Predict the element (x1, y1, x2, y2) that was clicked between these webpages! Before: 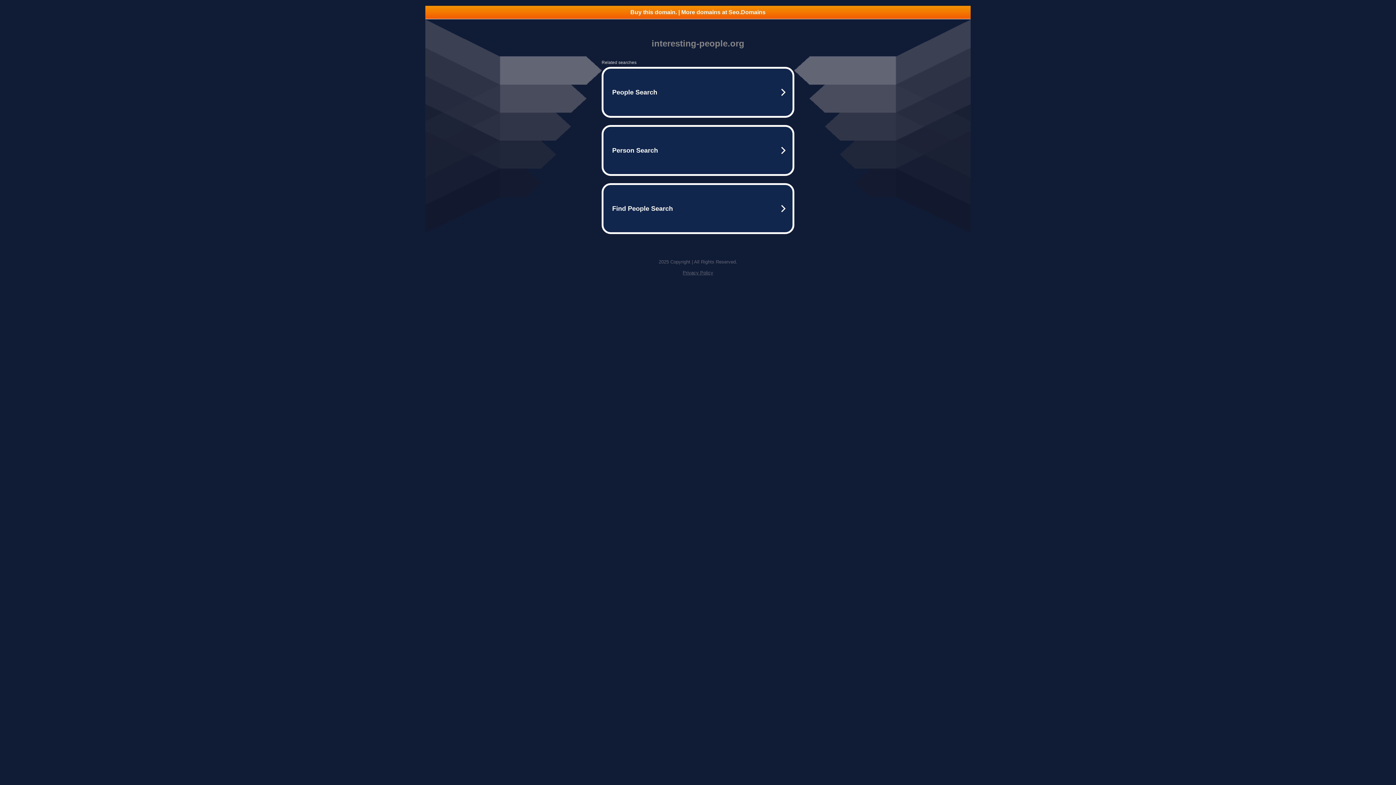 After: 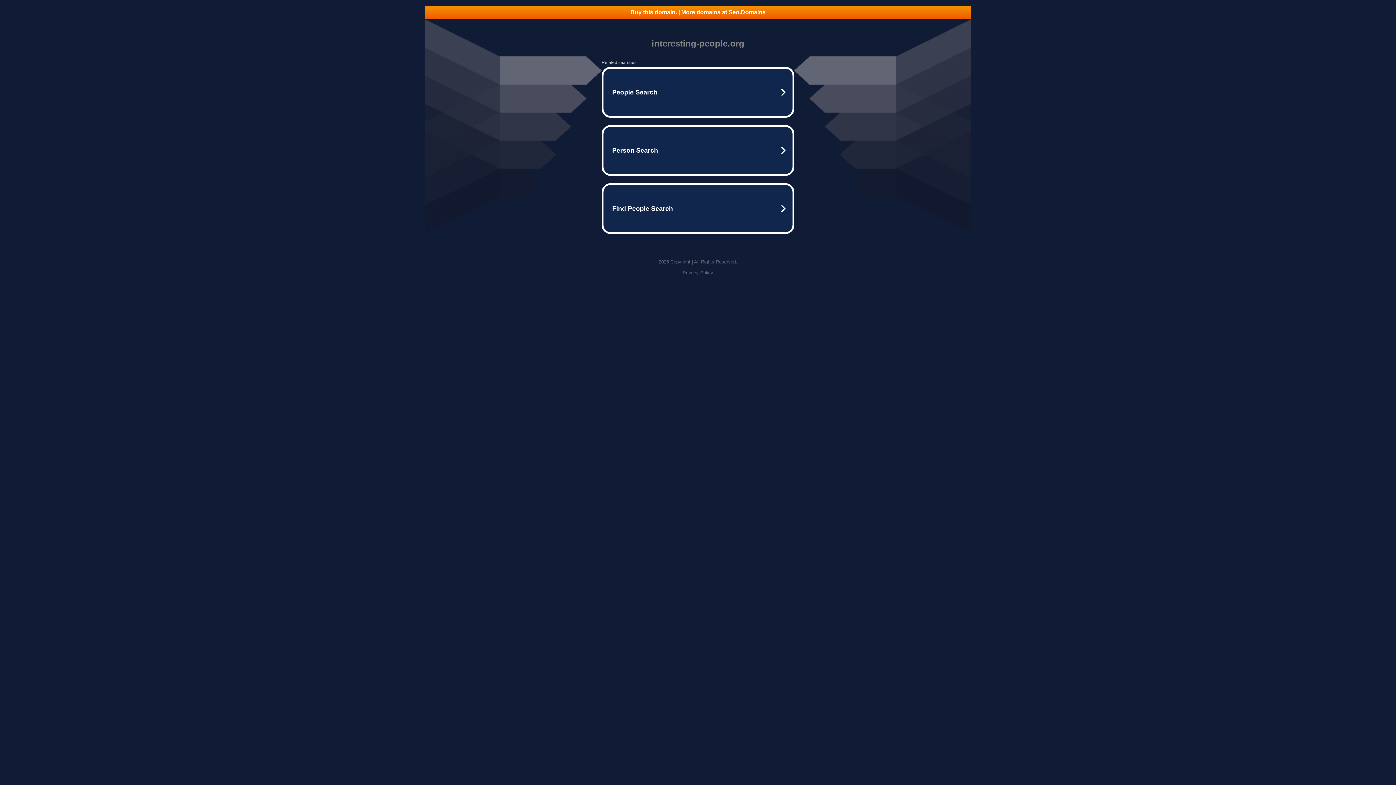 Action: label: Privacy Policy bbox: (682, 270, 713, 275)